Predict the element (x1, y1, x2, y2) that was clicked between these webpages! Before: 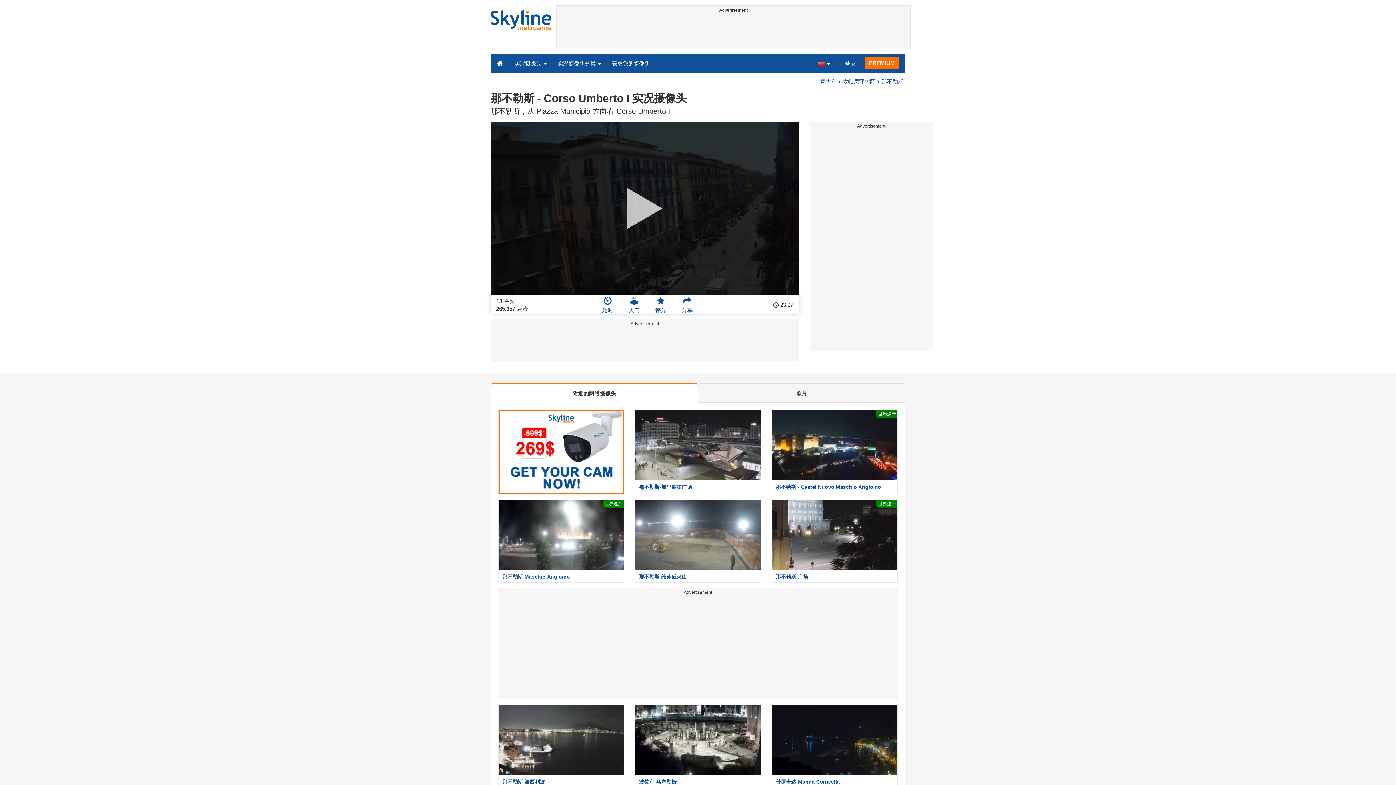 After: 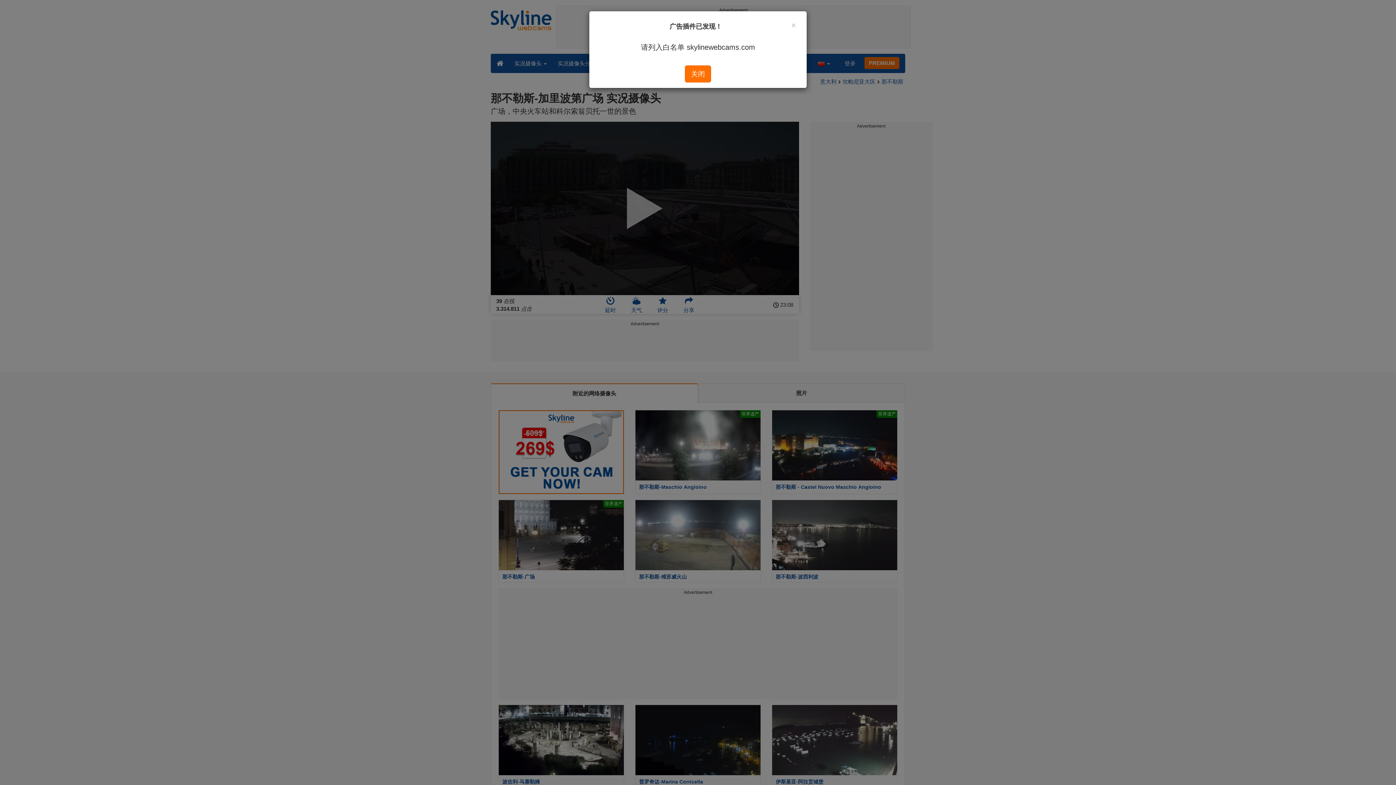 Action: label: 那不勒斯-加里波第广场 bbox: (629, 410, 766, 494)